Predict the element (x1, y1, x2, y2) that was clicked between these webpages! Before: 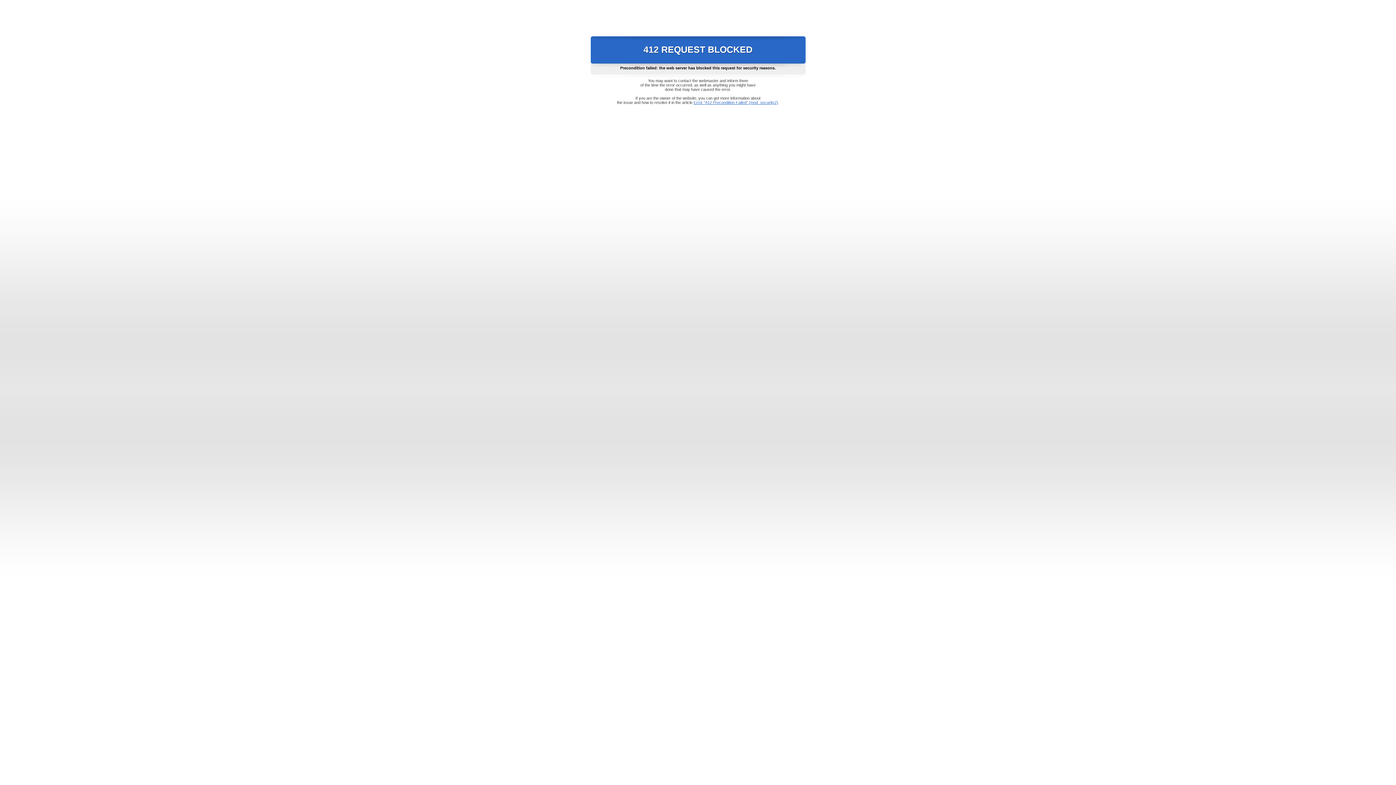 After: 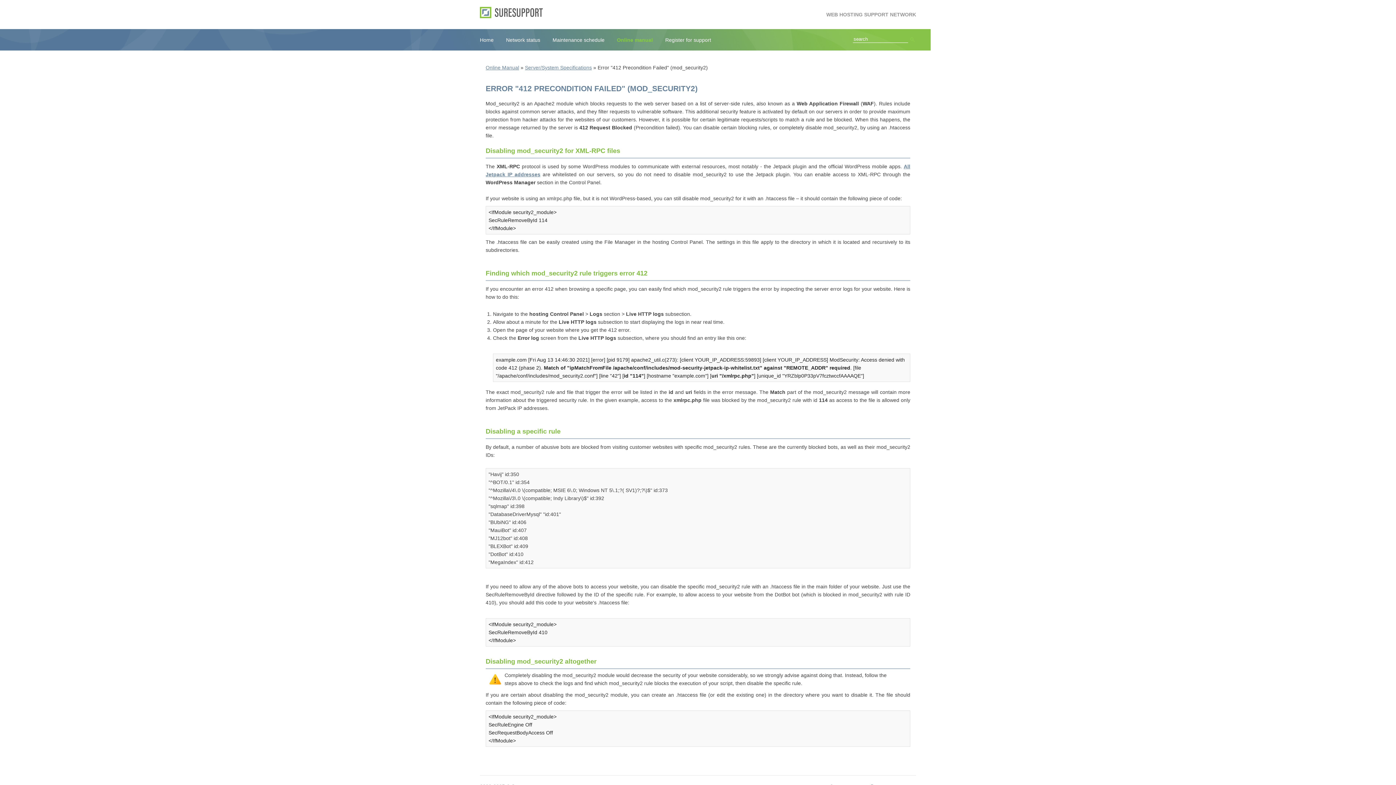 Action: bbox: (693, 100, 778, 104) label: Error "412 Precondition Failed" (mod_security2)